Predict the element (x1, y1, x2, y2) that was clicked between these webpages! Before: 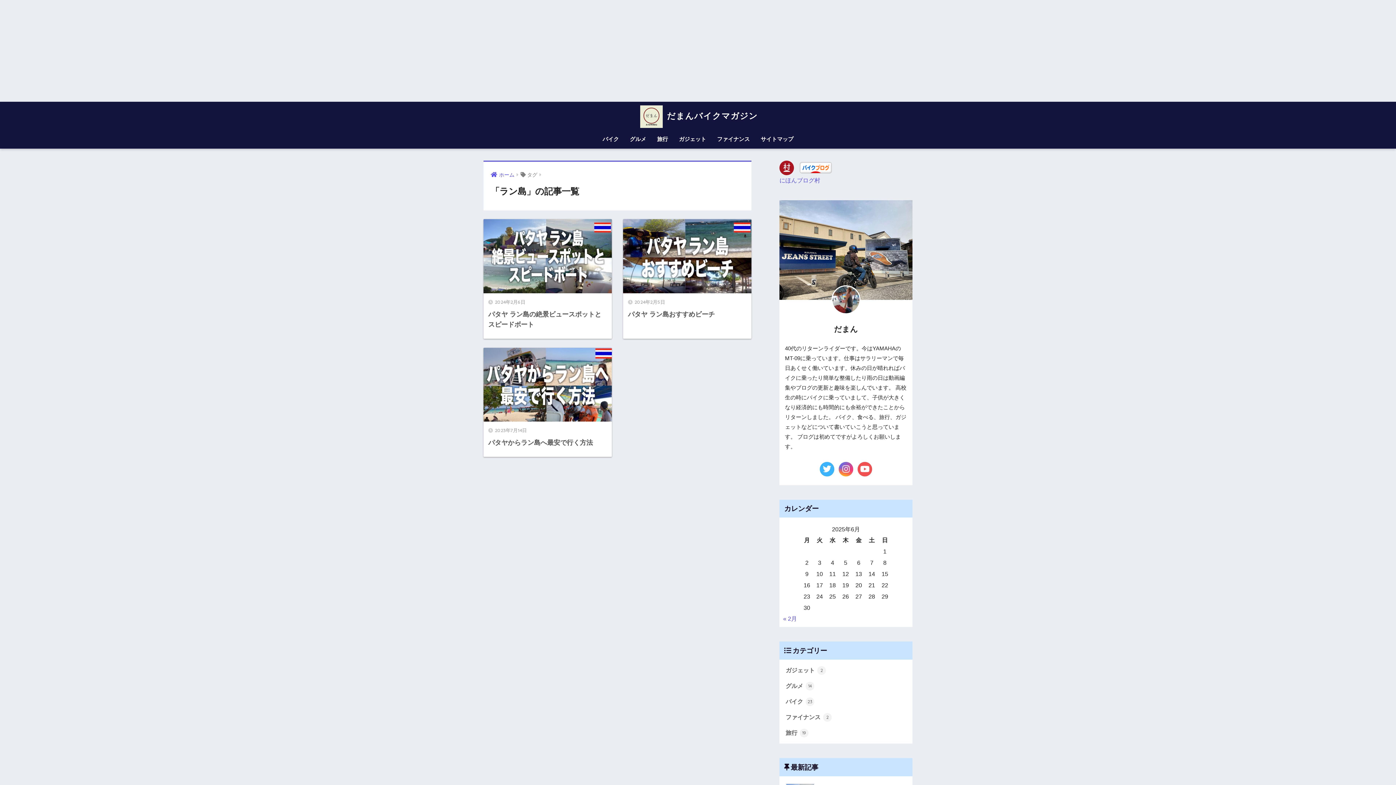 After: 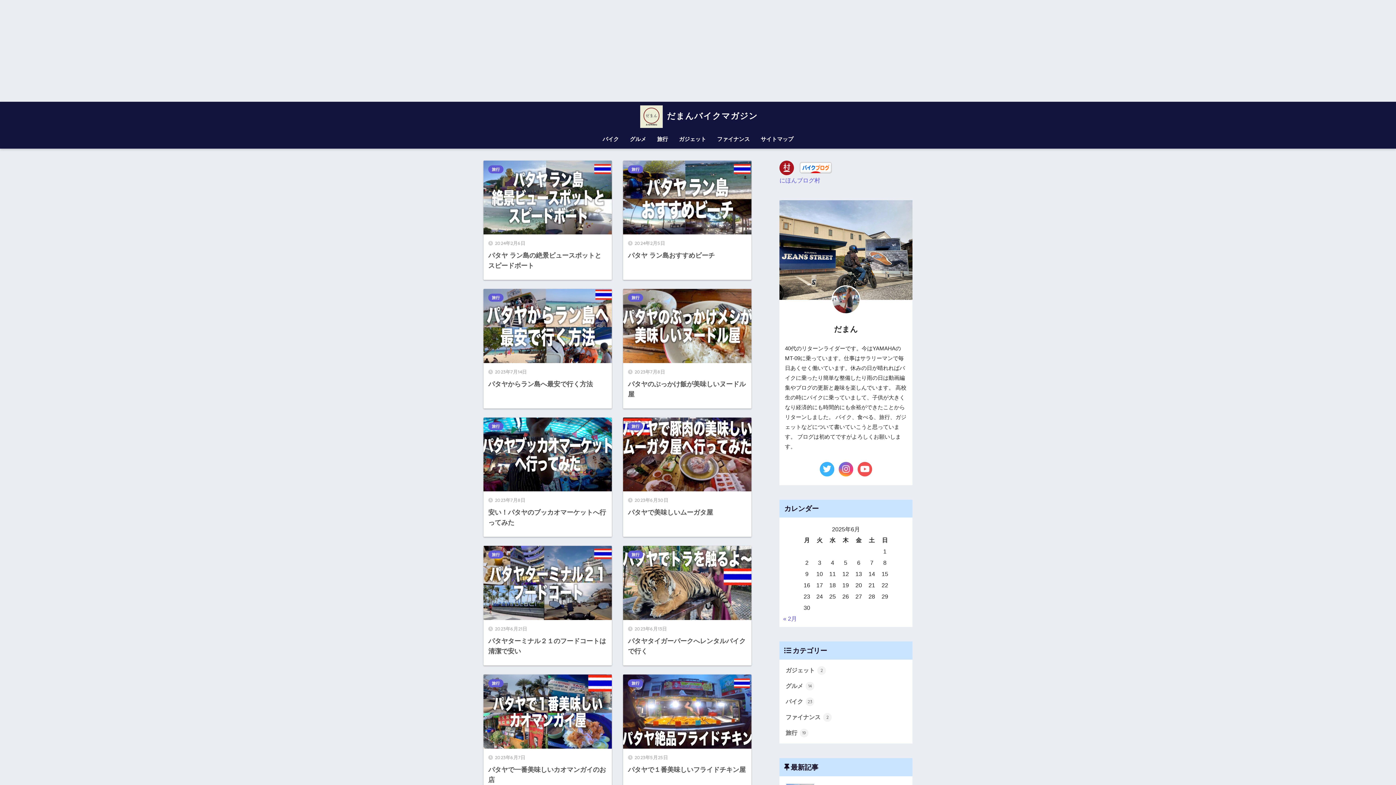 Action: bbox: (490, 172, 514, 177) label: ホーム